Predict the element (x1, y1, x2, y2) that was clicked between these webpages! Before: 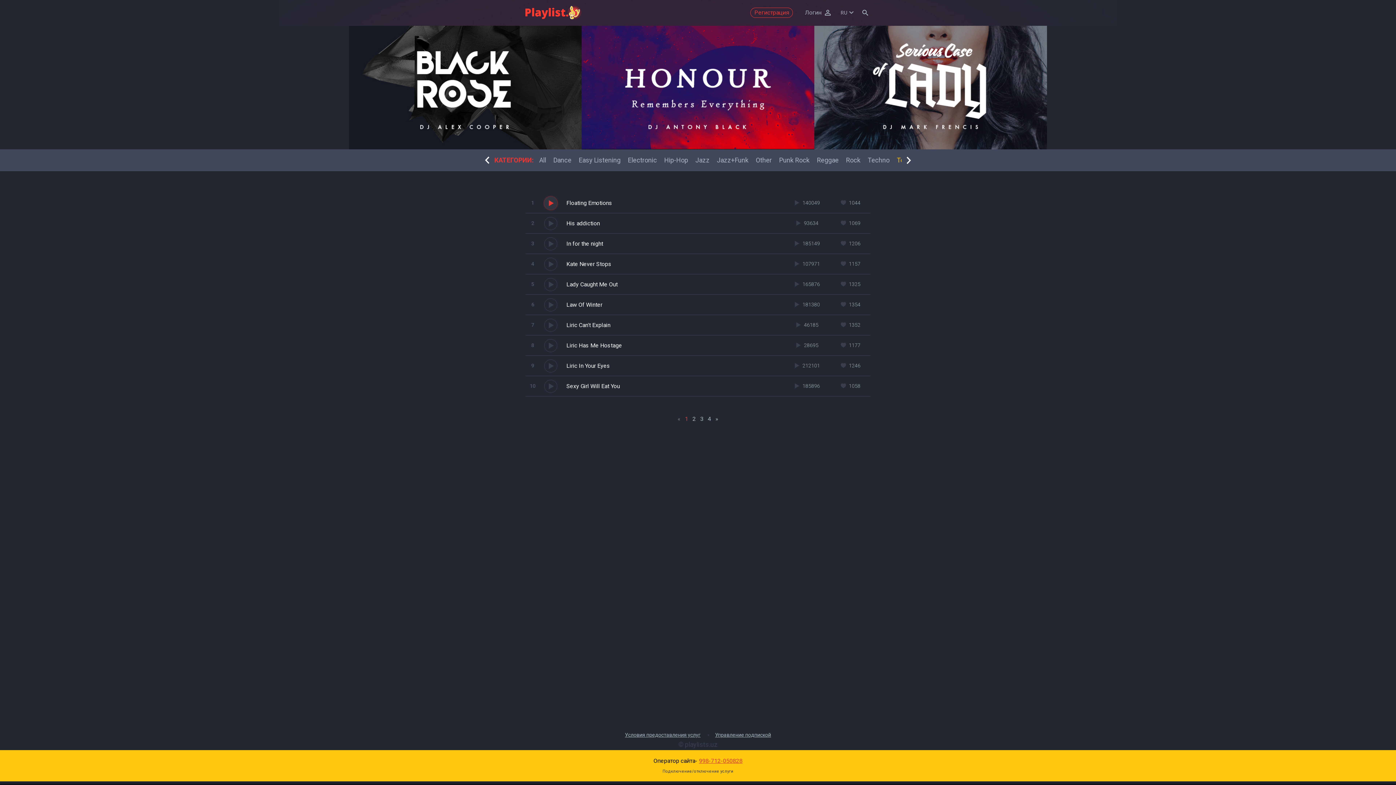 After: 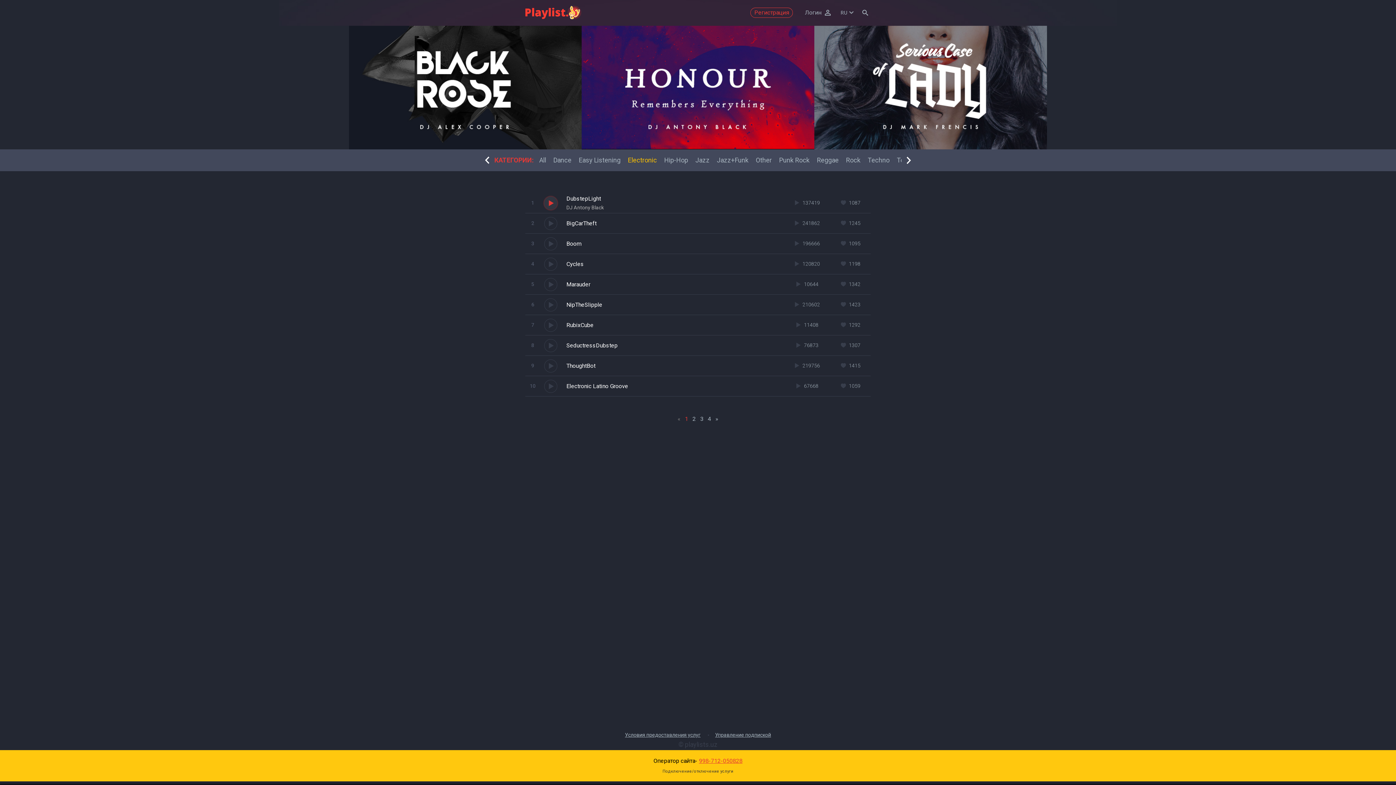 Action: bbox: (628, 154, 657, 165) label: Electronic